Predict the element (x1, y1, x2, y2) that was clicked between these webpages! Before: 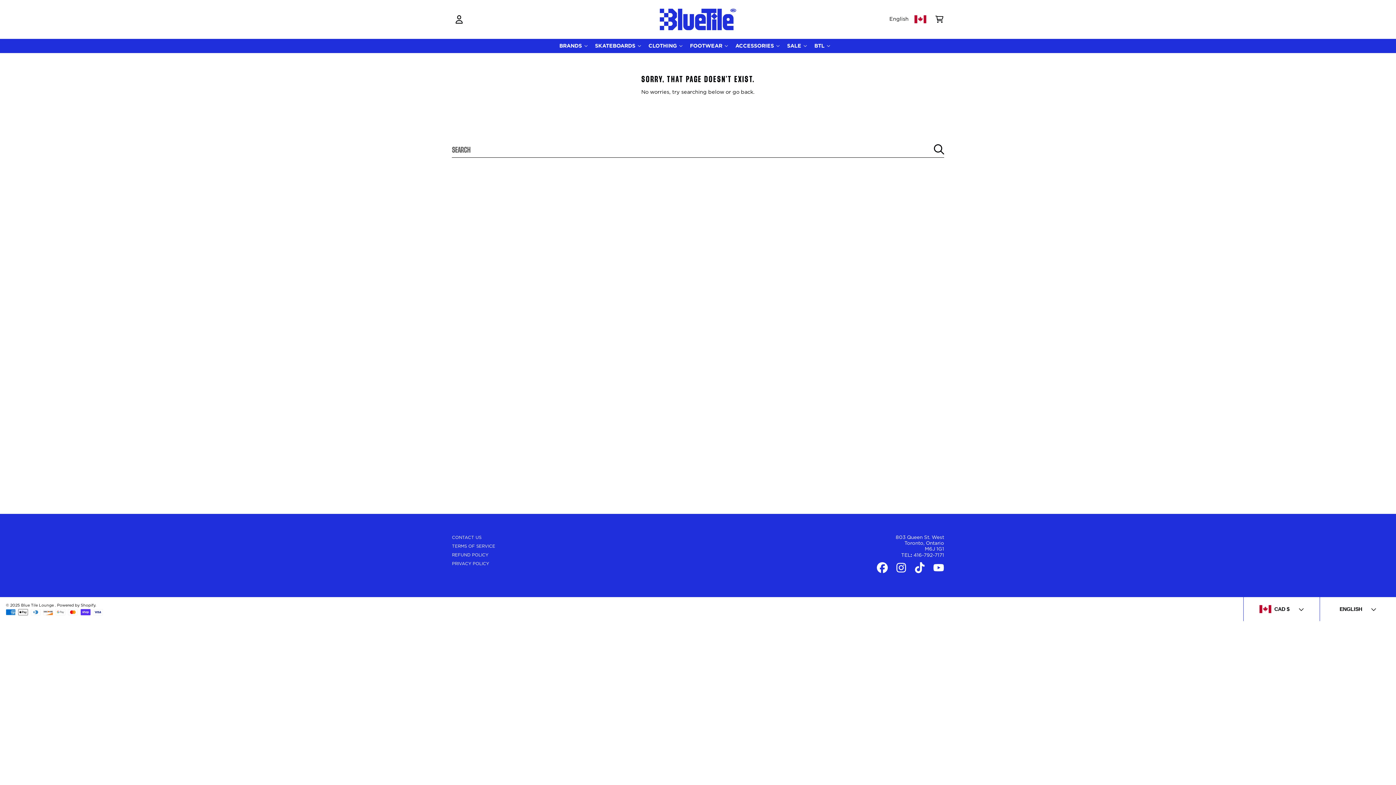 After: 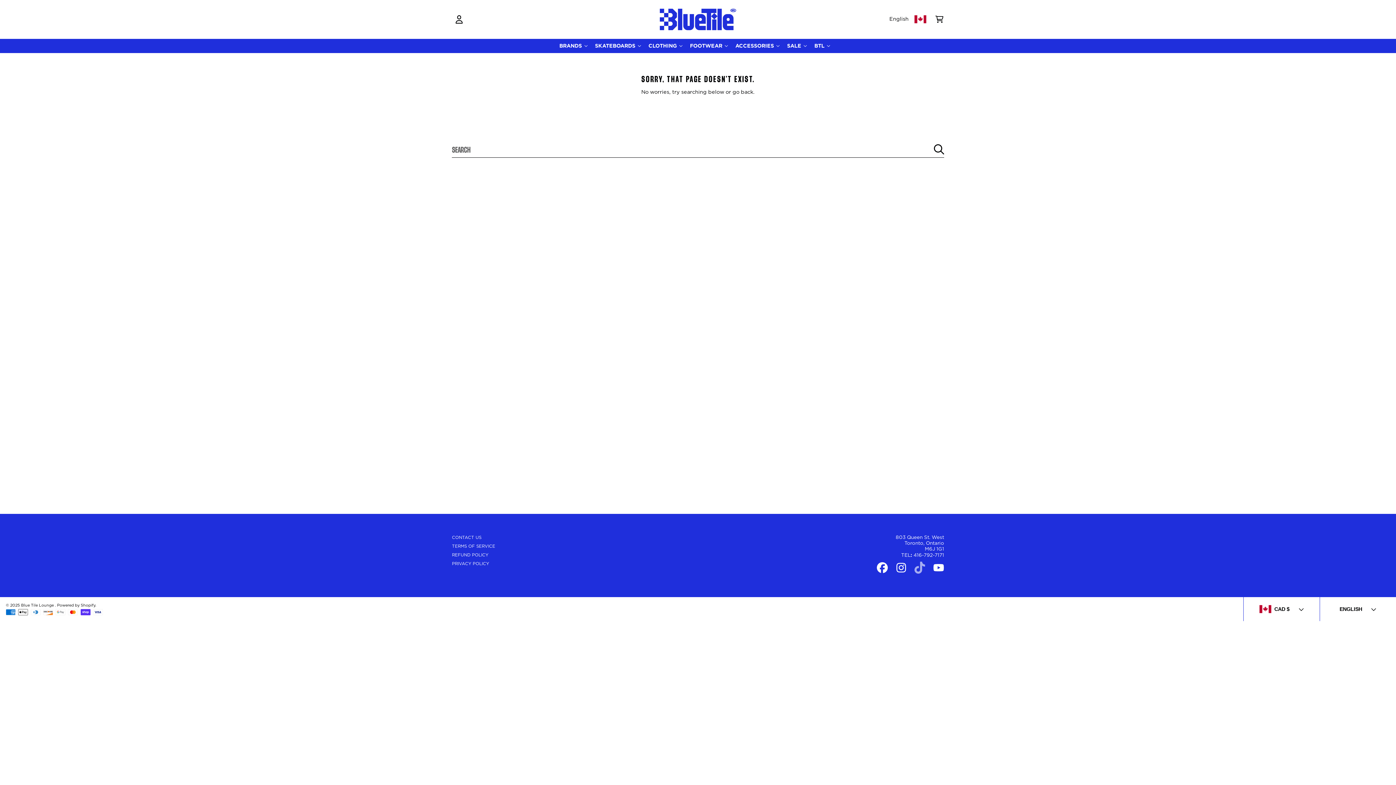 Action: label: TIKTOK bbox: (914, 562, 925, 573)